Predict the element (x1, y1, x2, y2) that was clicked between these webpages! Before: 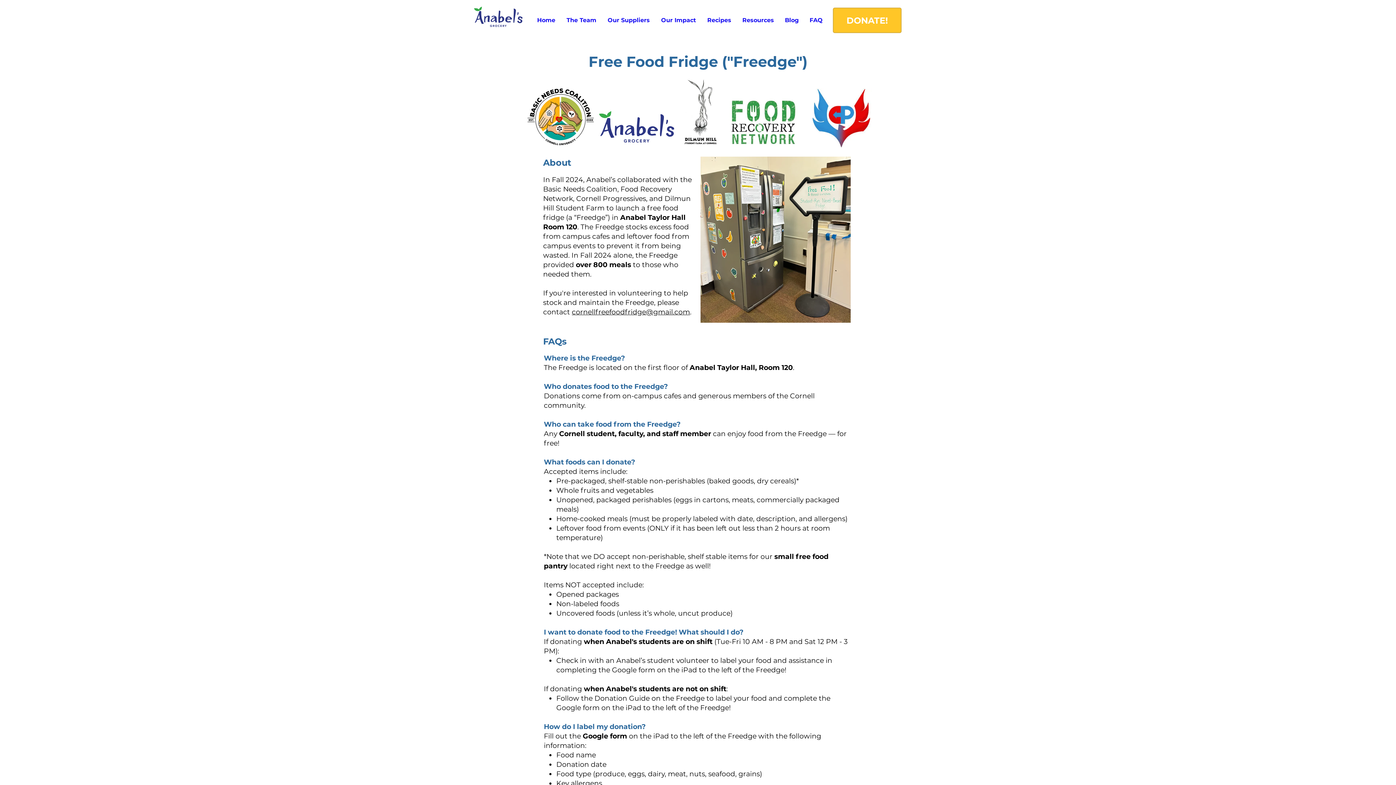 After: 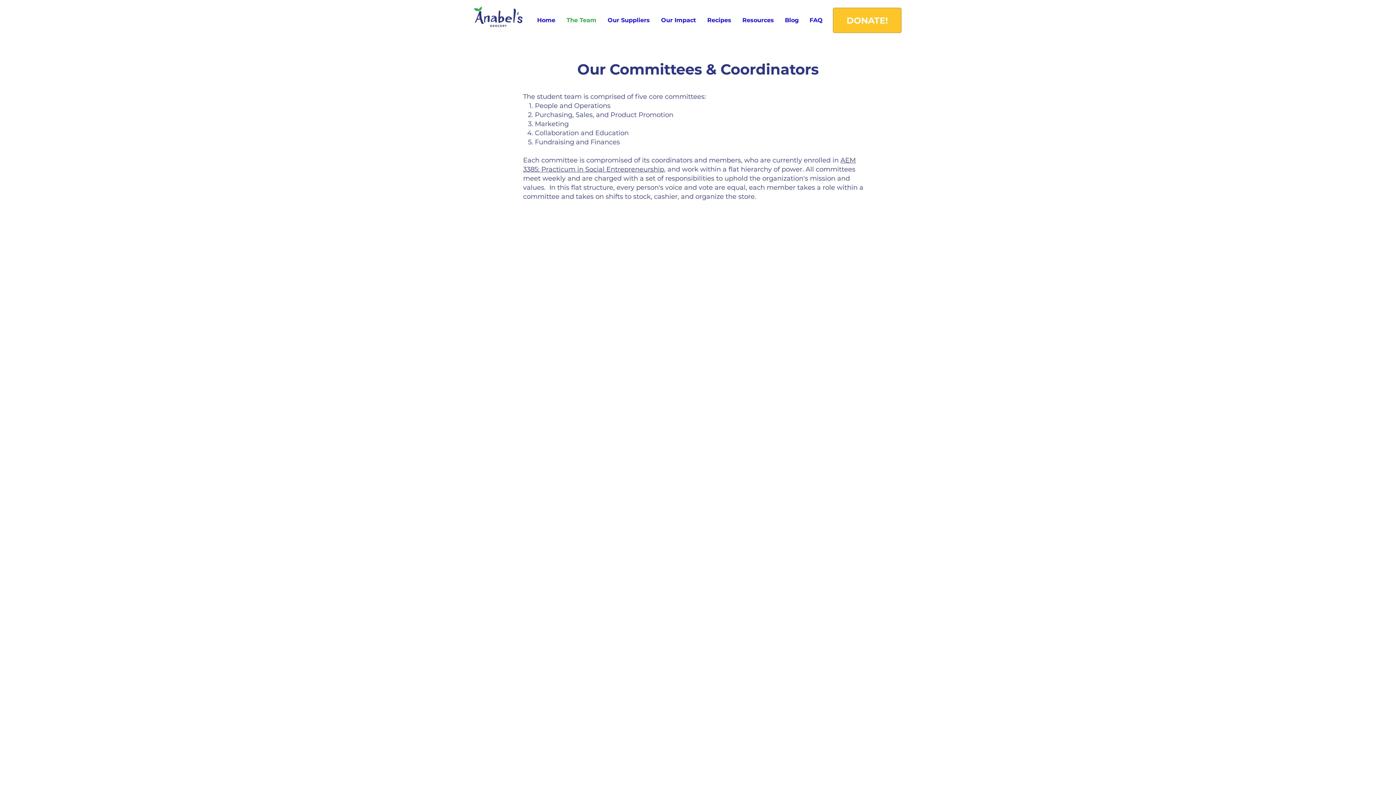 Action: label: The Team bbox: (561, 13, 602, 26)